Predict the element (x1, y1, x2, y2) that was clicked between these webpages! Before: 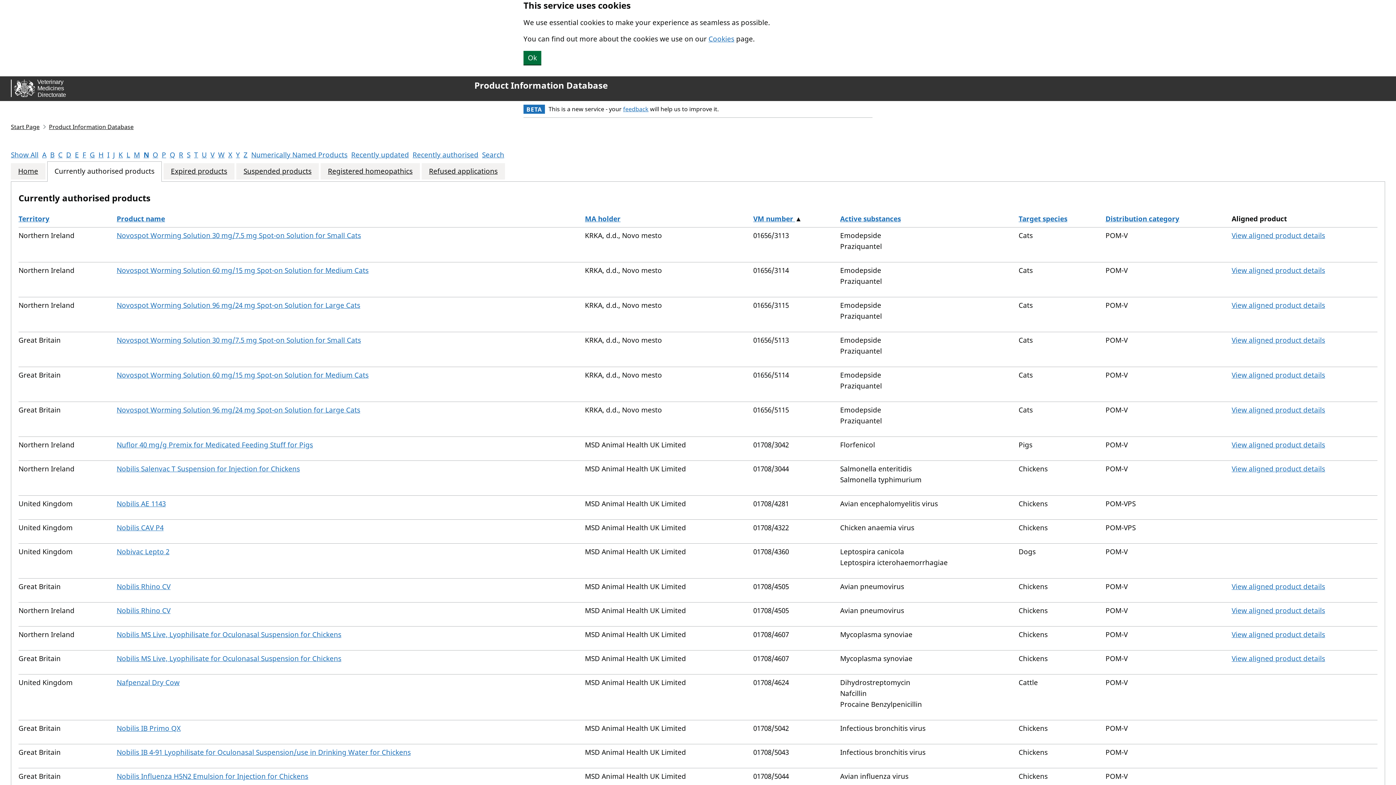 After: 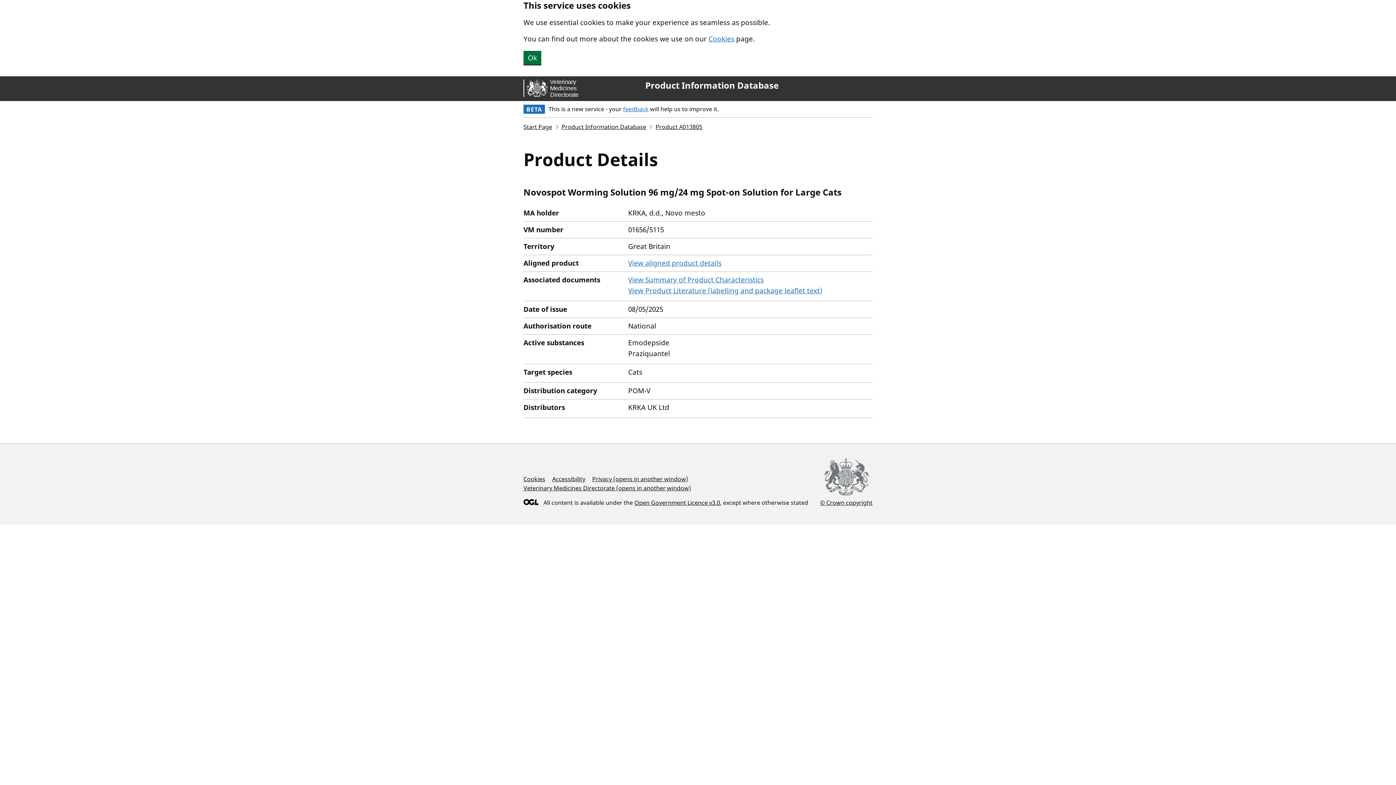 Action: bbox: (116, 405, 360, 414) label: Novospot Worming Solution 96 mg/24 mg Spot-on Solution for Large Cats